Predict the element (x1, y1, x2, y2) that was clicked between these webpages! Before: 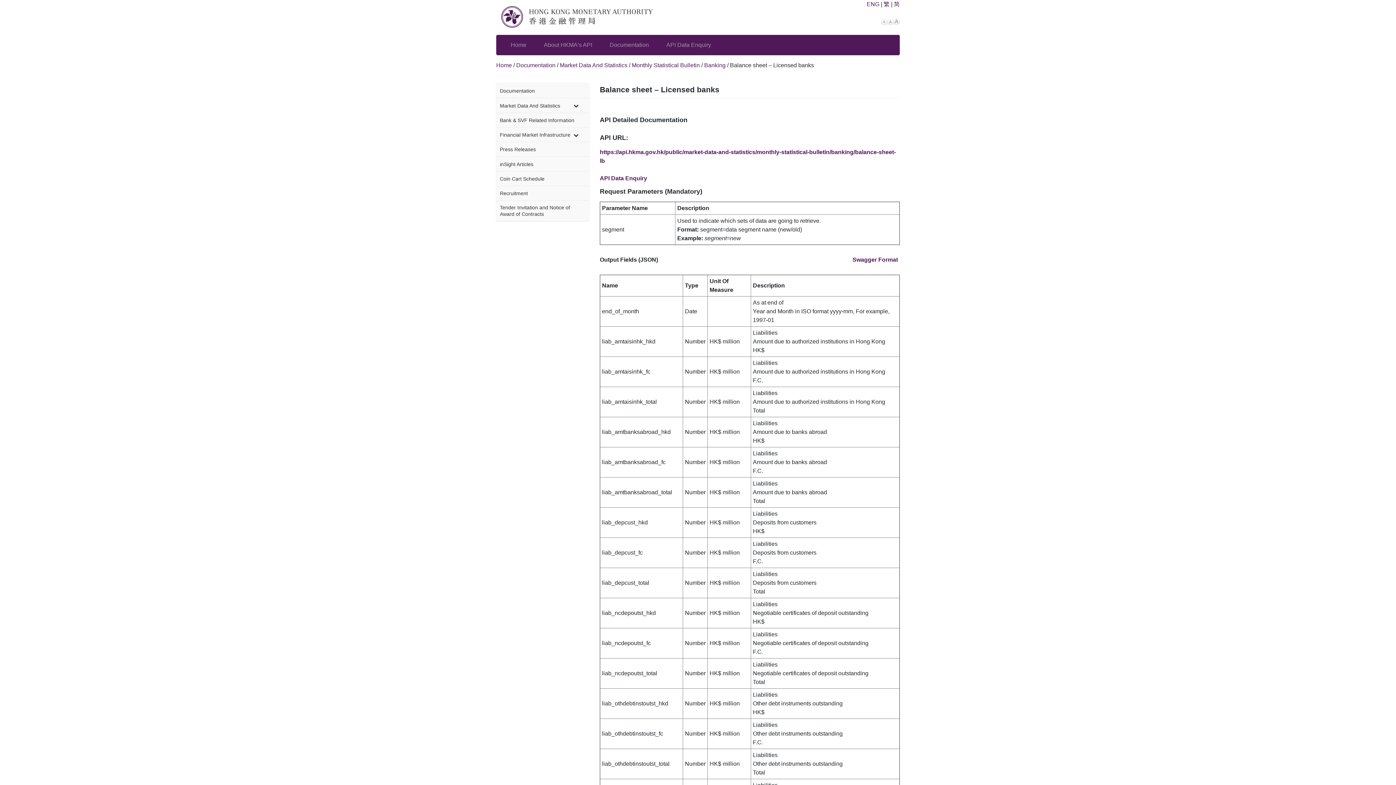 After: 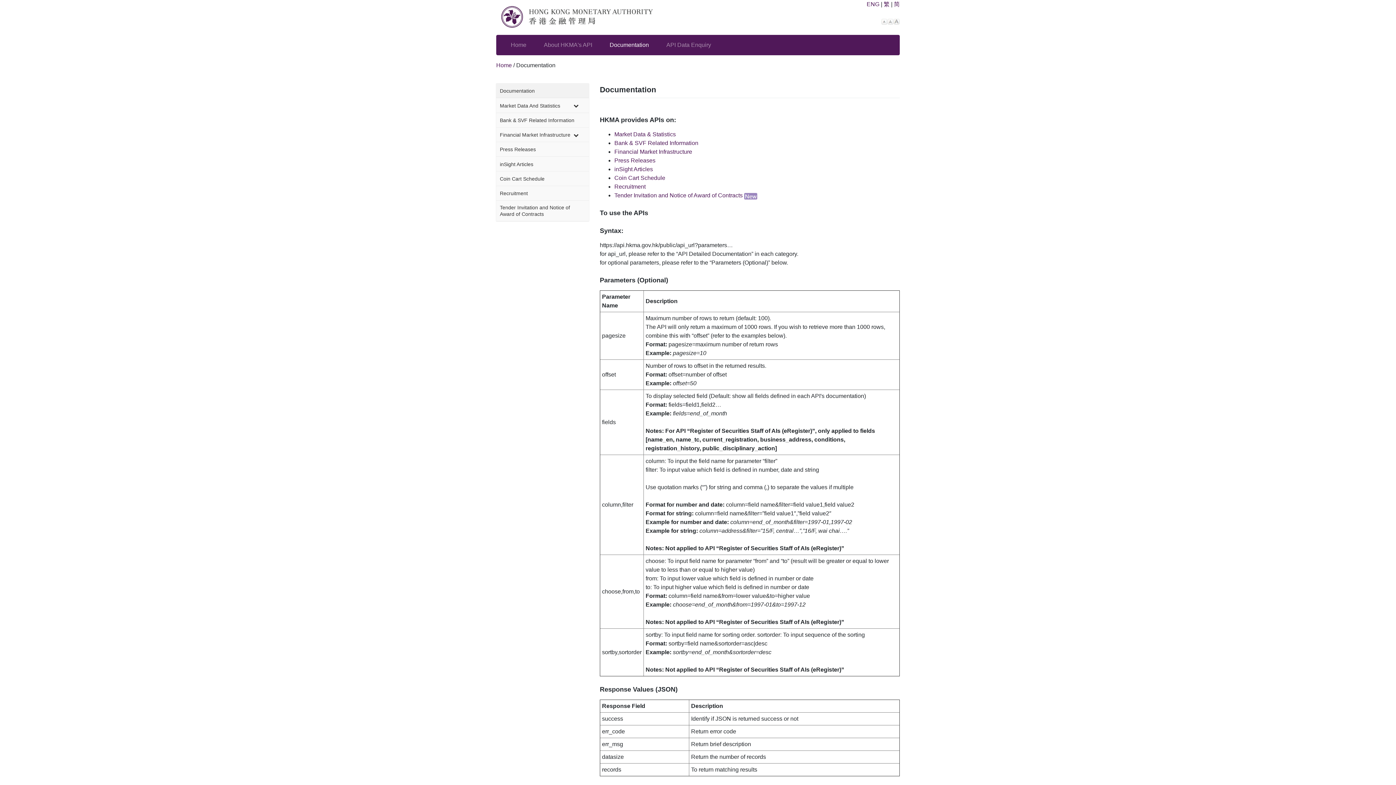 Action: label: Documentation bbox: (516, 62, 555, 68)